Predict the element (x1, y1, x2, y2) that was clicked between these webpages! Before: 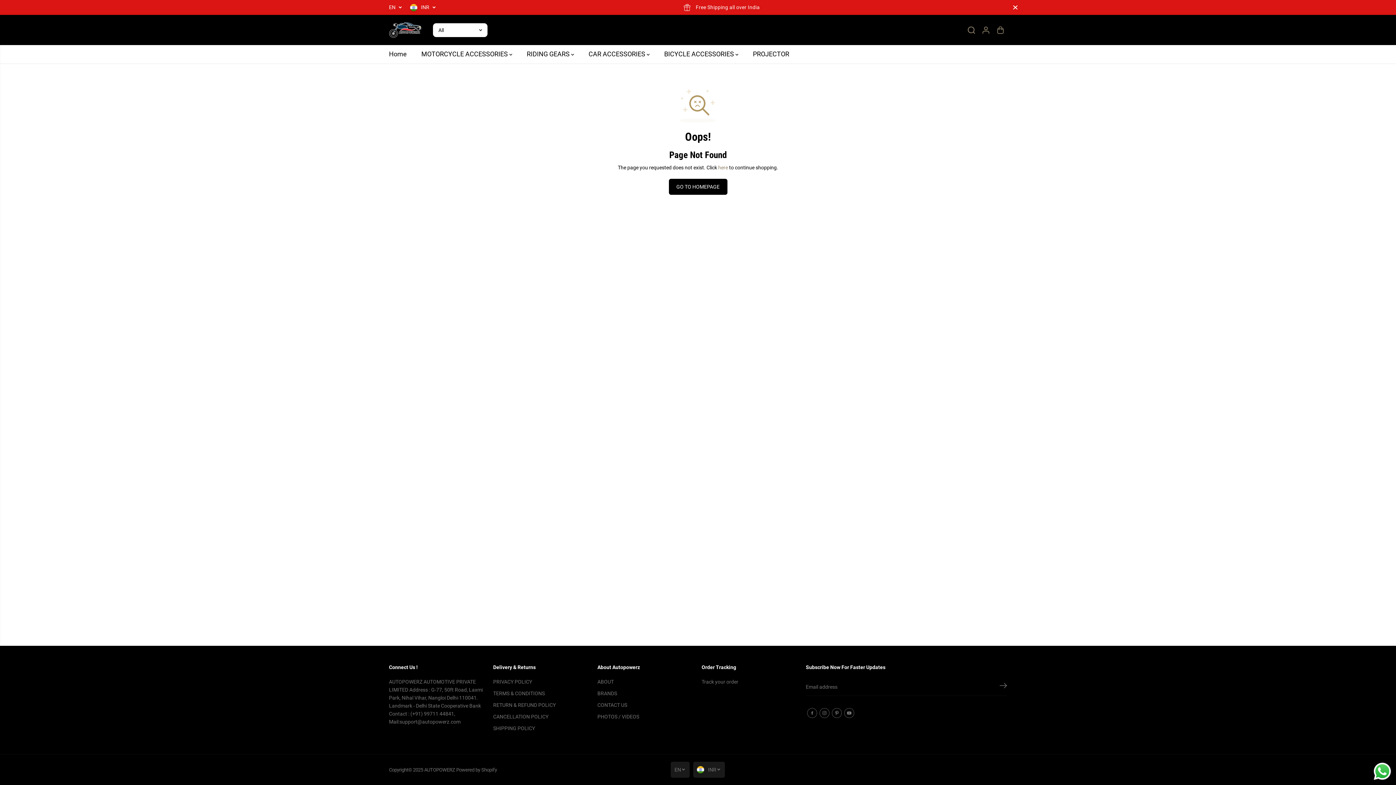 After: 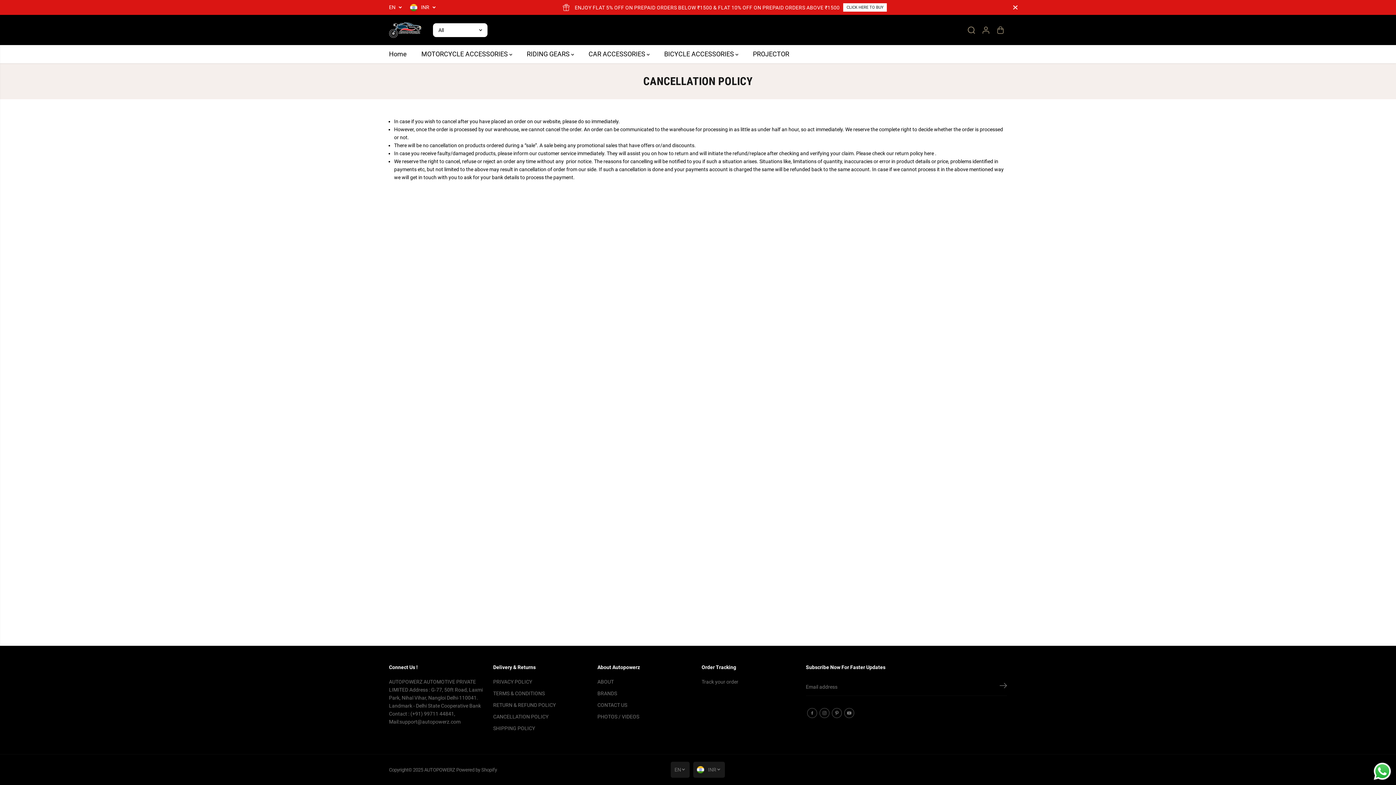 Action: bbox: (493, 713, 548, 721) label: CANCELLATION POLICY